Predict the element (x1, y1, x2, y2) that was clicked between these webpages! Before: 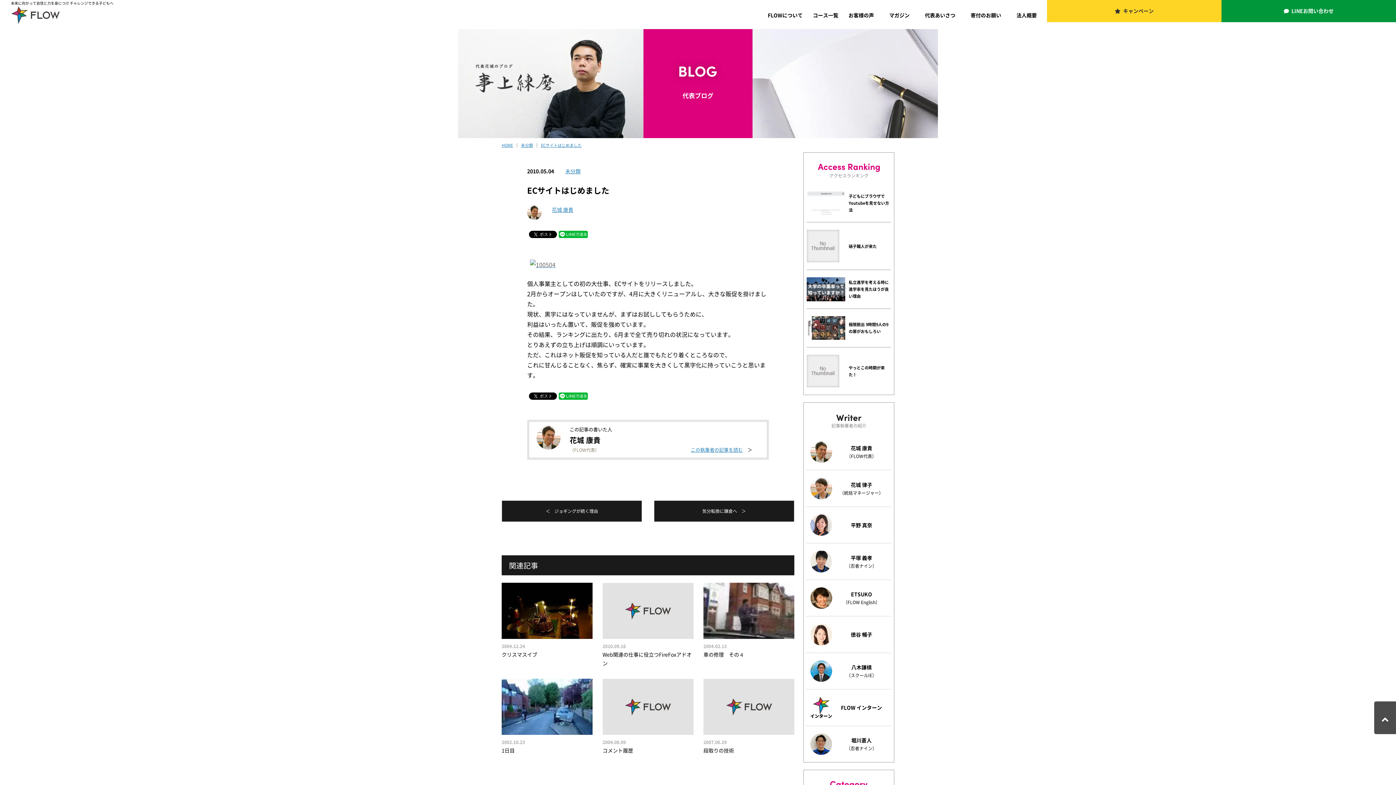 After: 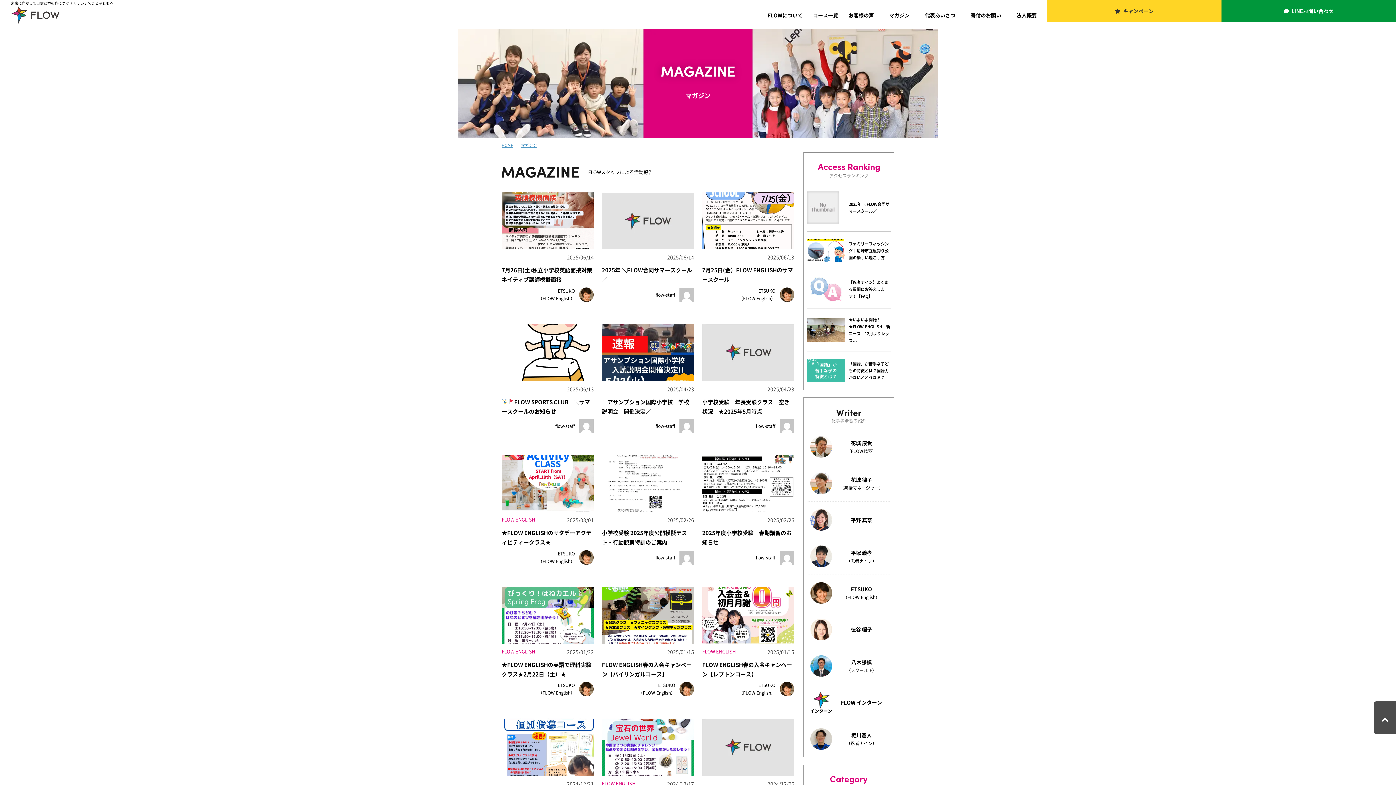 Action: bbox: (884, 6, 914, 23) label: マガジン